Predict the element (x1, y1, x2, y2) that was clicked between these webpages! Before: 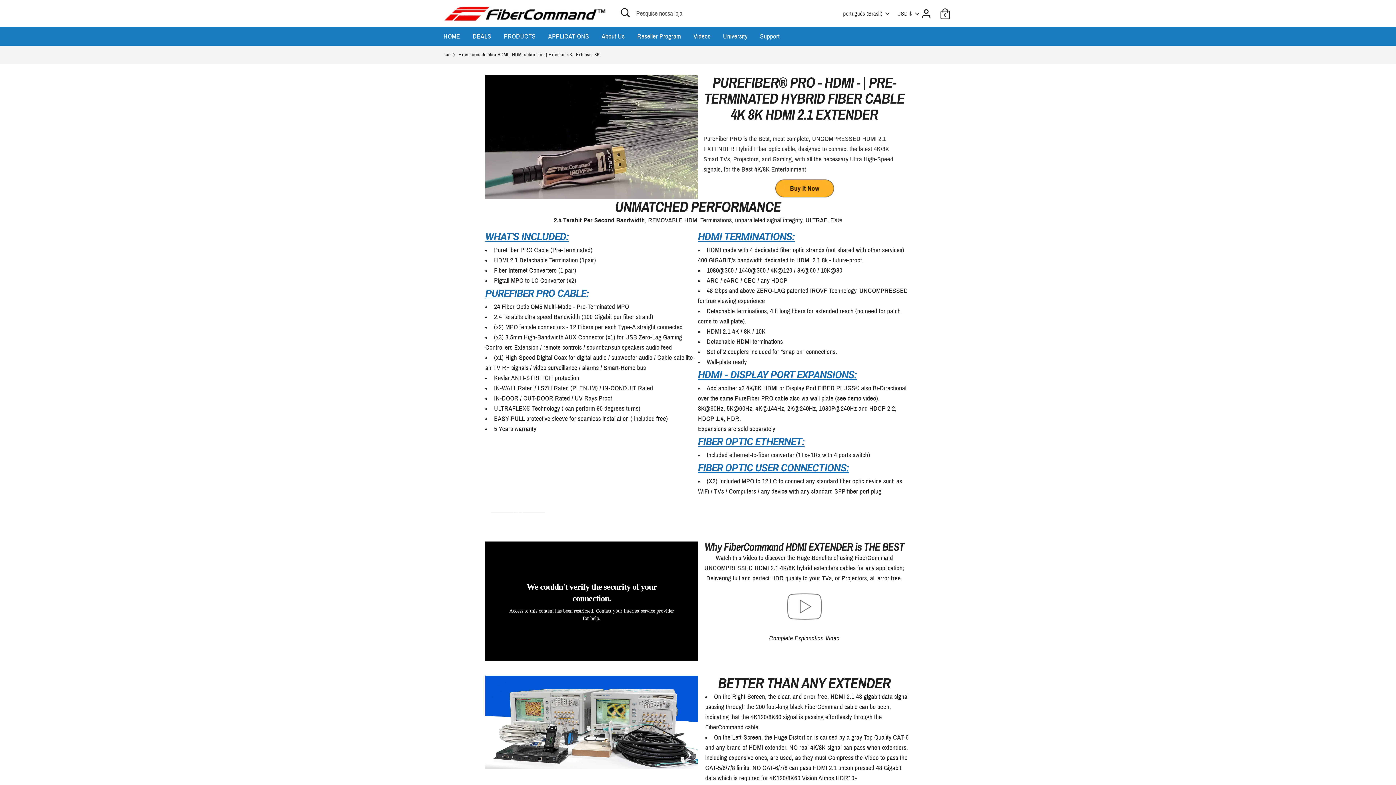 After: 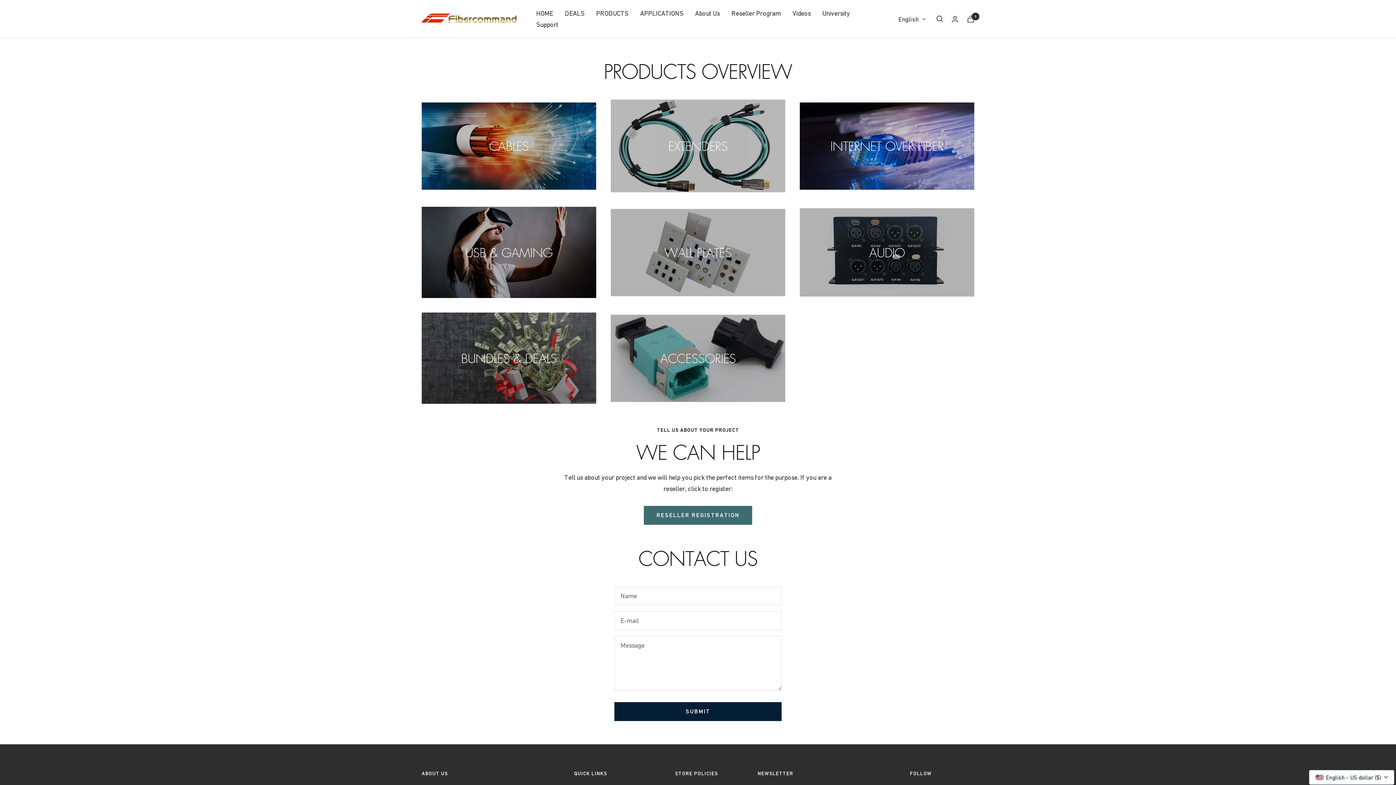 Action: bbox: (498, 31, 541, 45) label: PRODUCTS